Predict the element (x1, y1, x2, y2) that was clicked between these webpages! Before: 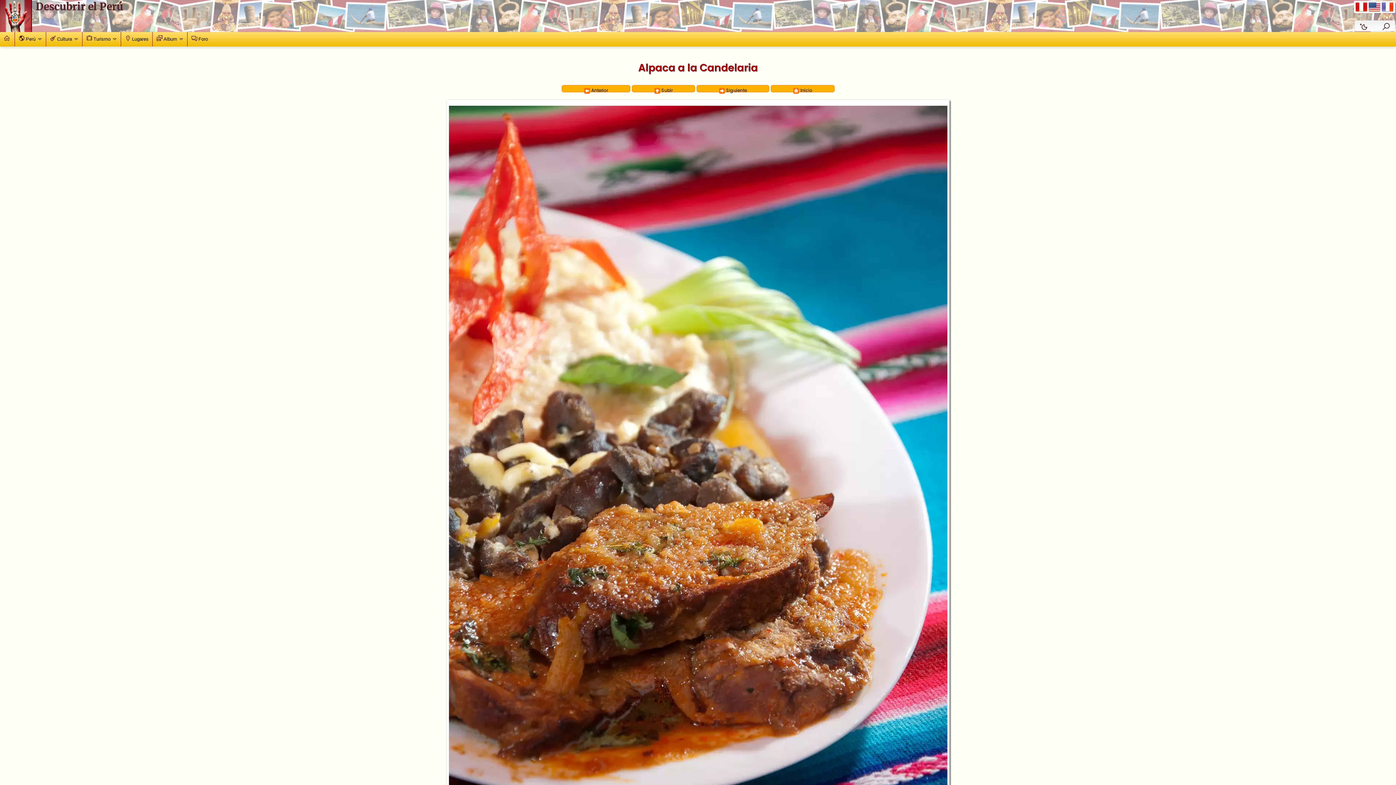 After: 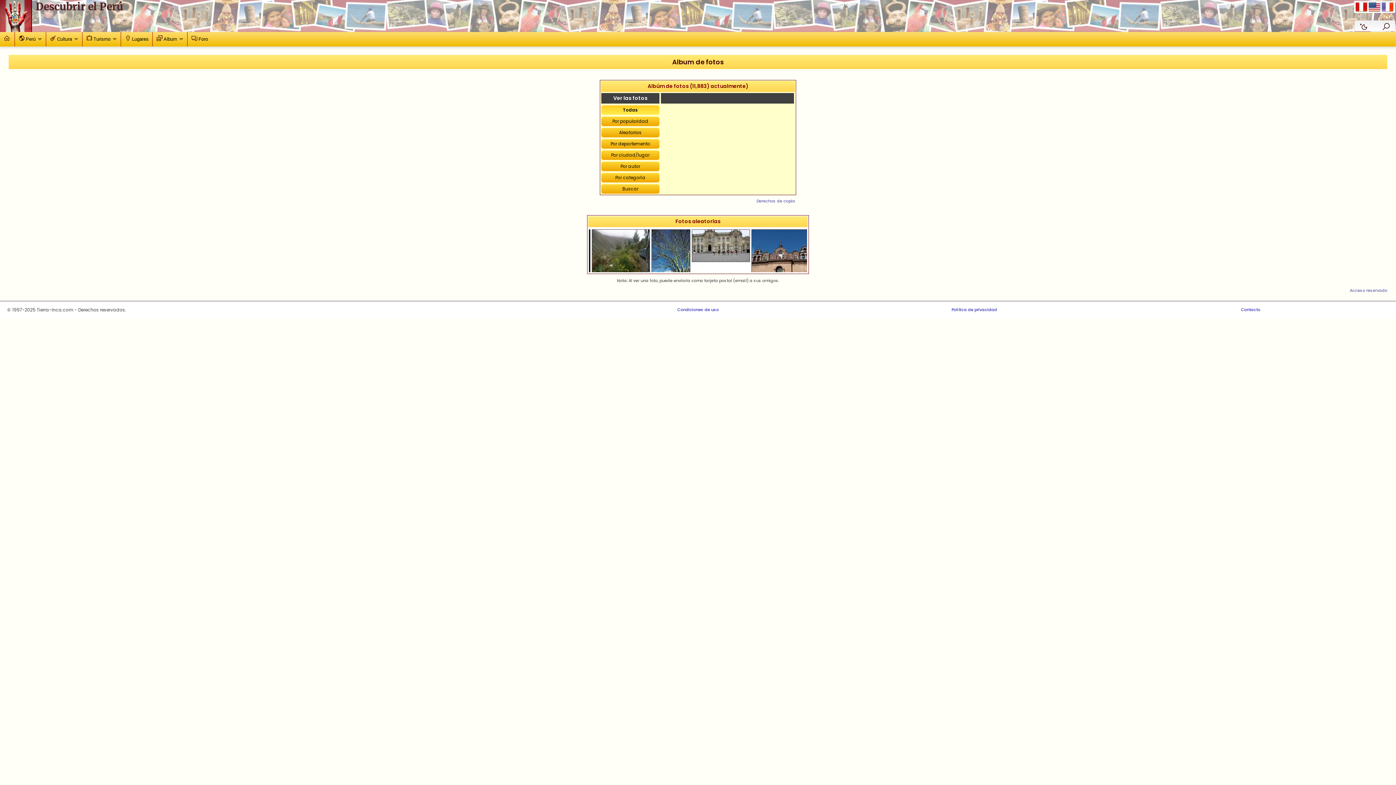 Action: label:  Inicio bbox: (770, 85, 834, 92)